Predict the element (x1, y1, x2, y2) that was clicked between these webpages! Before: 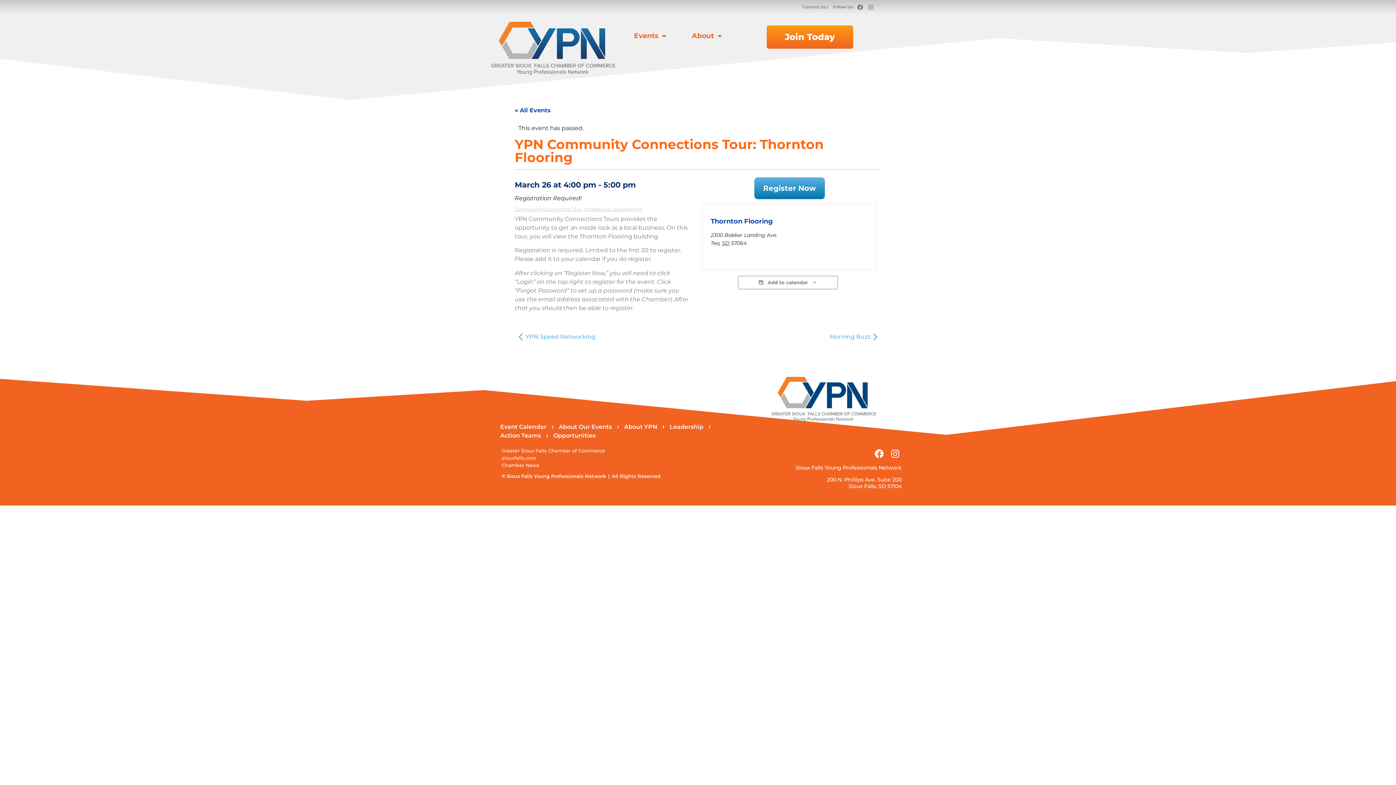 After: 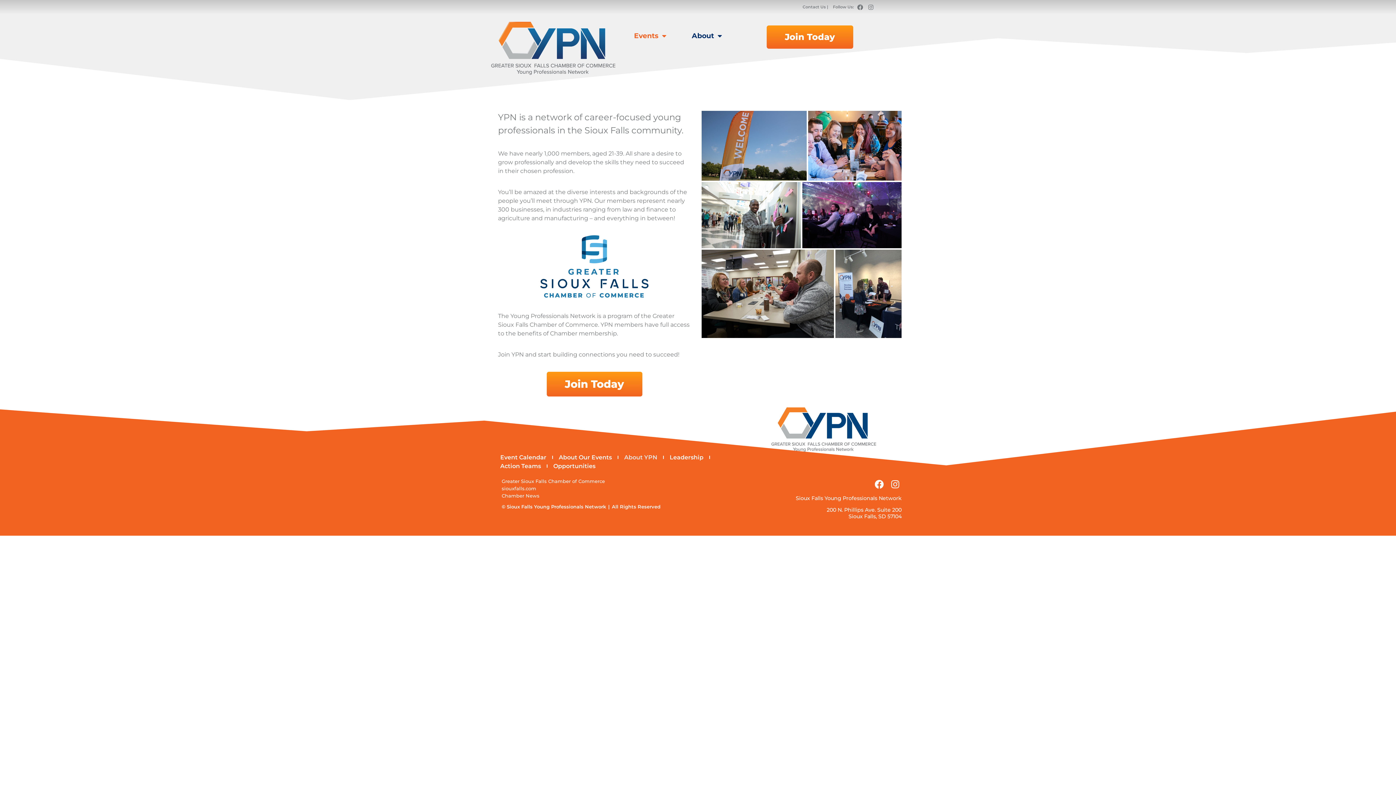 Action: label: About YPN bbox: (618, 422, 663, 431)